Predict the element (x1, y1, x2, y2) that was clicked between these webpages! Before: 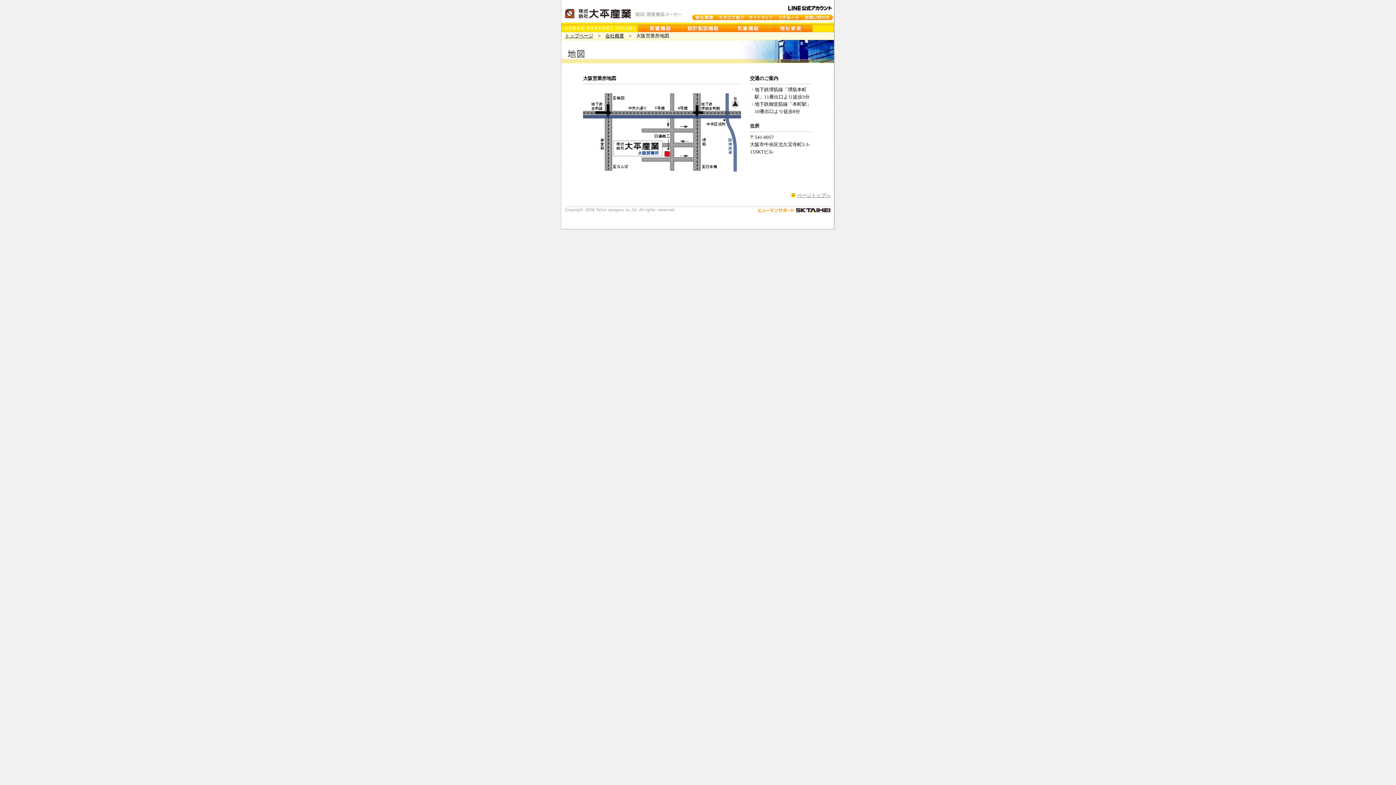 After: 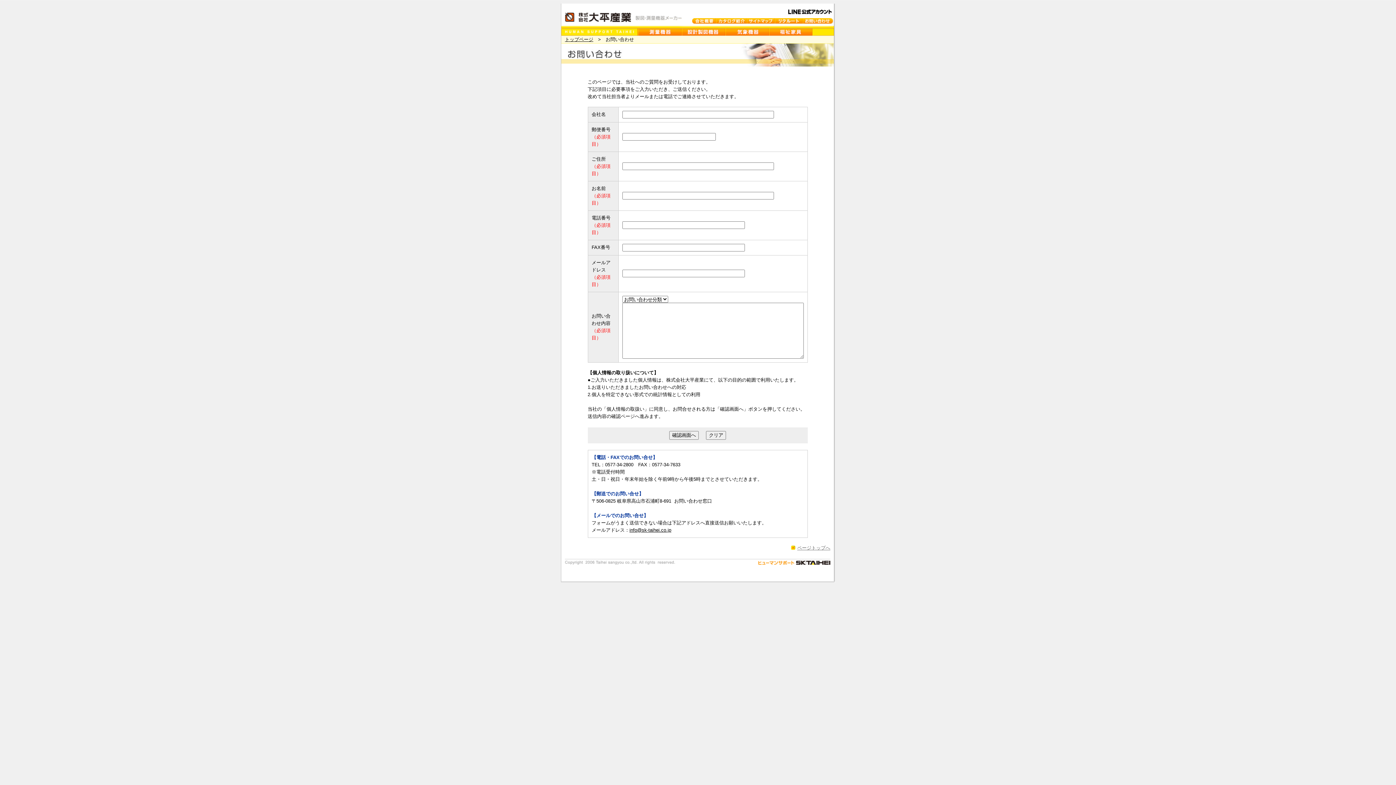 Action: bbox: (802, 15, 833, 21)